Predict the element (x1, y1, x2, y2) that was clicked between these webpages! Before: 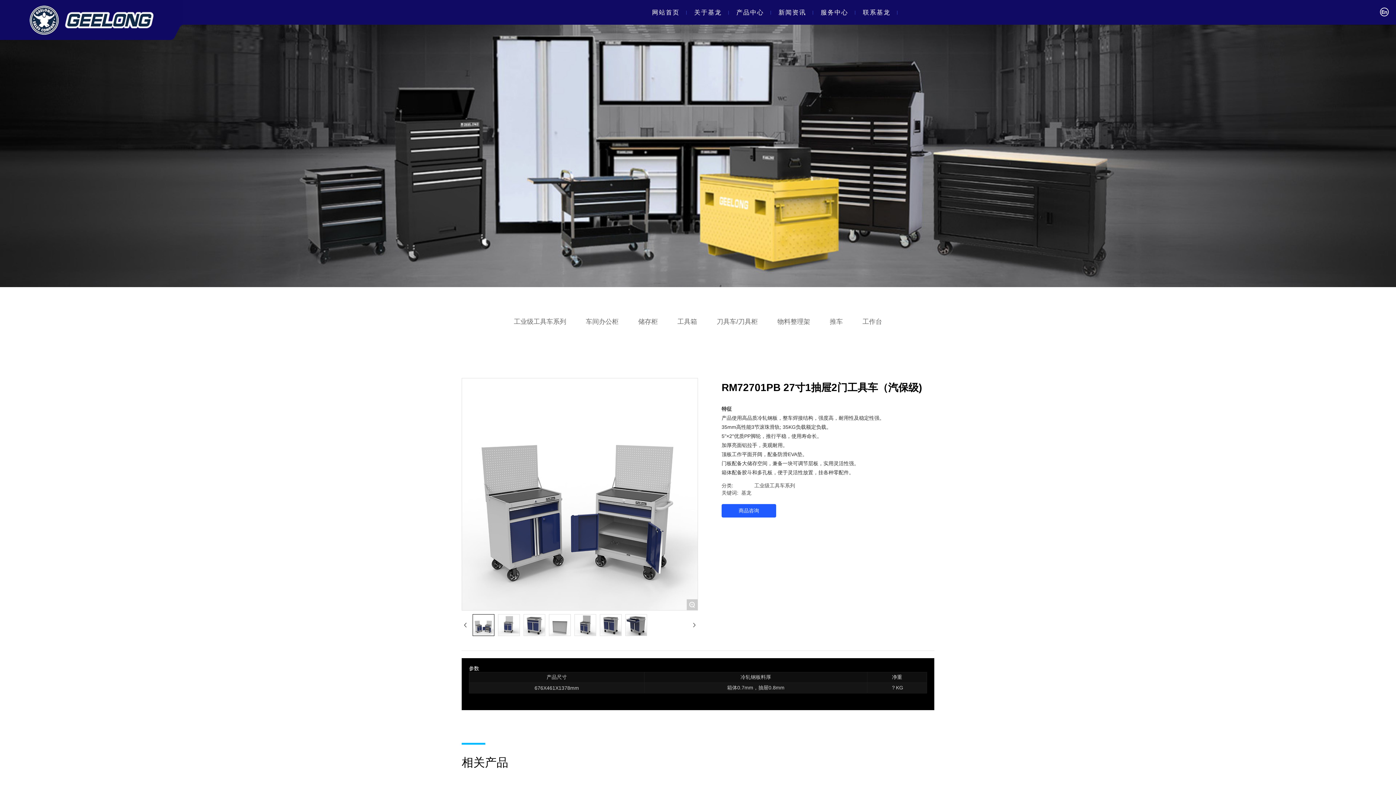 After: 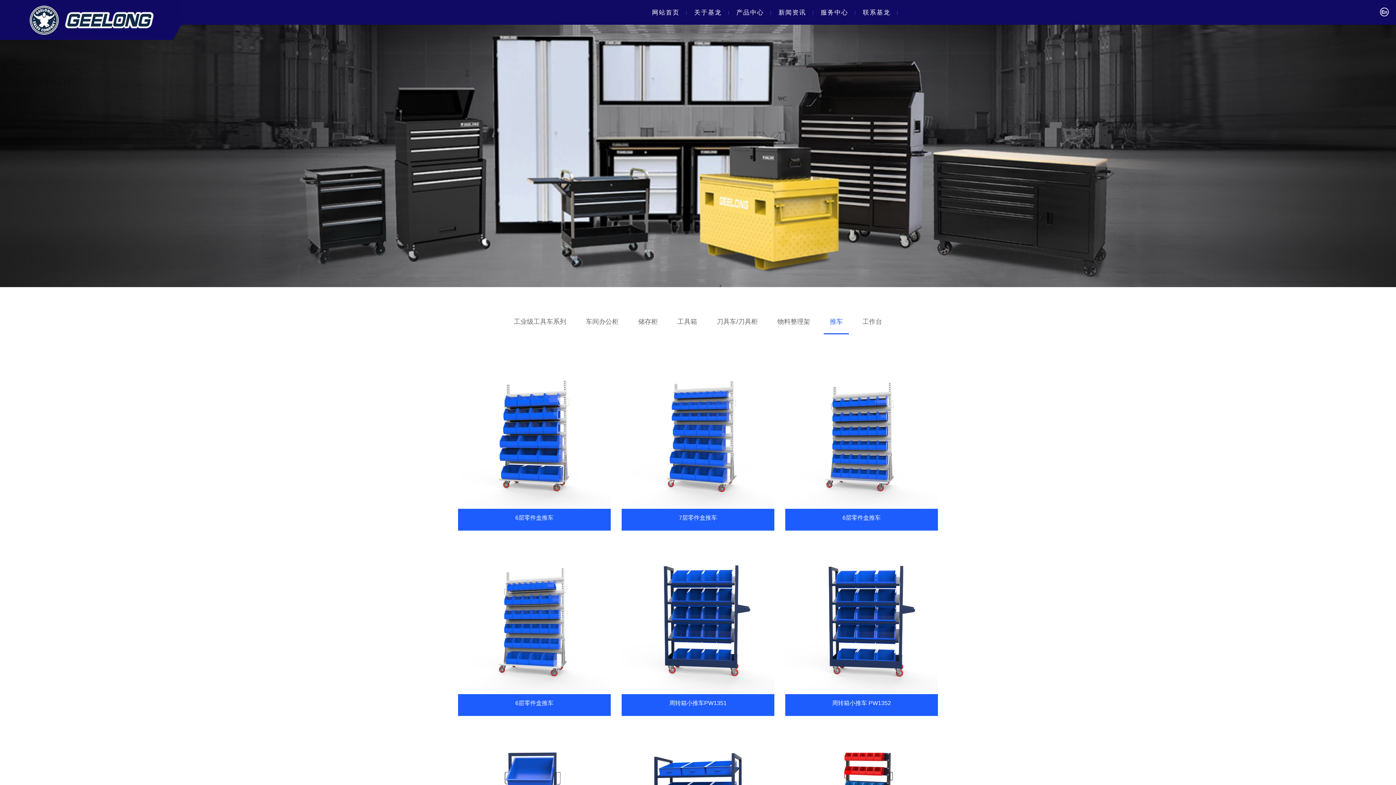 Action: bbox: (820, 309, 852, 334) label: 推车